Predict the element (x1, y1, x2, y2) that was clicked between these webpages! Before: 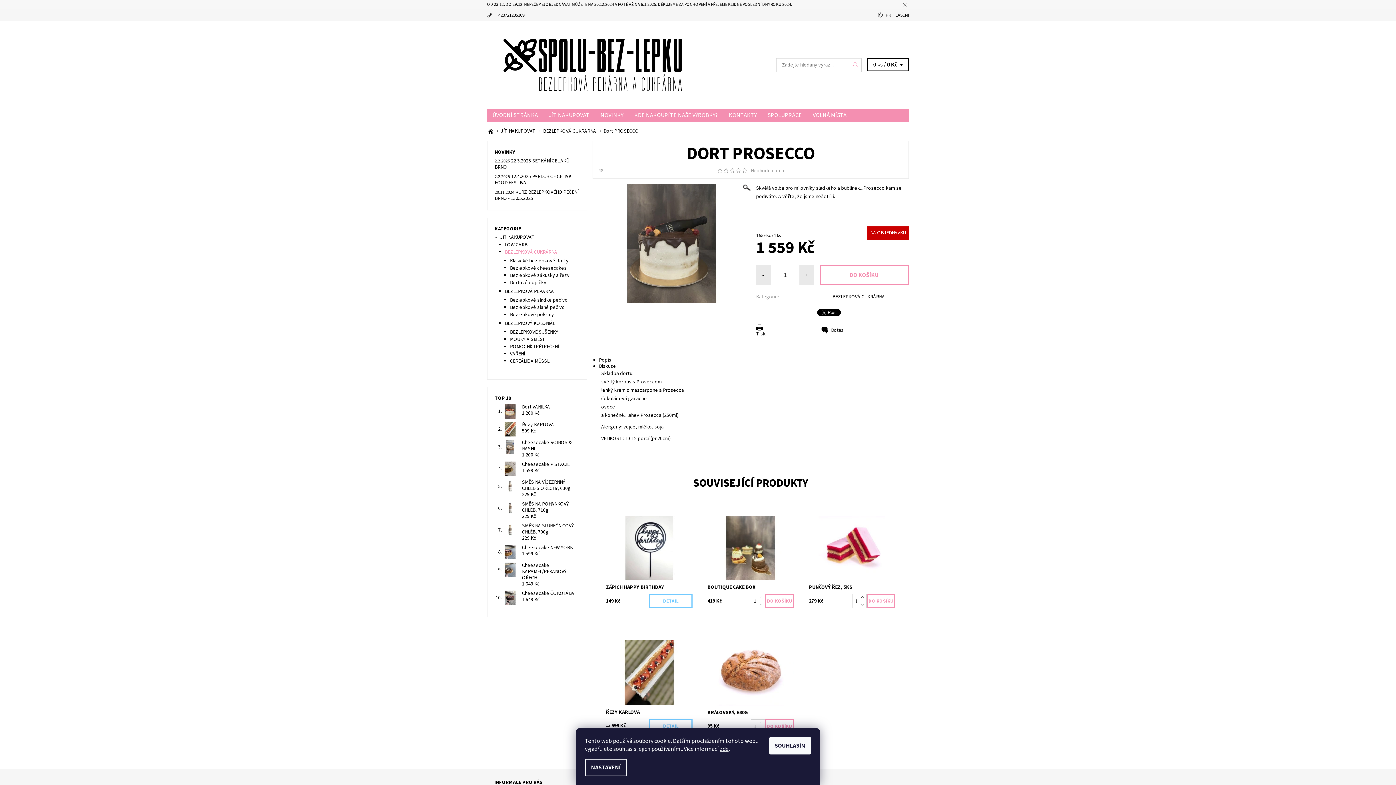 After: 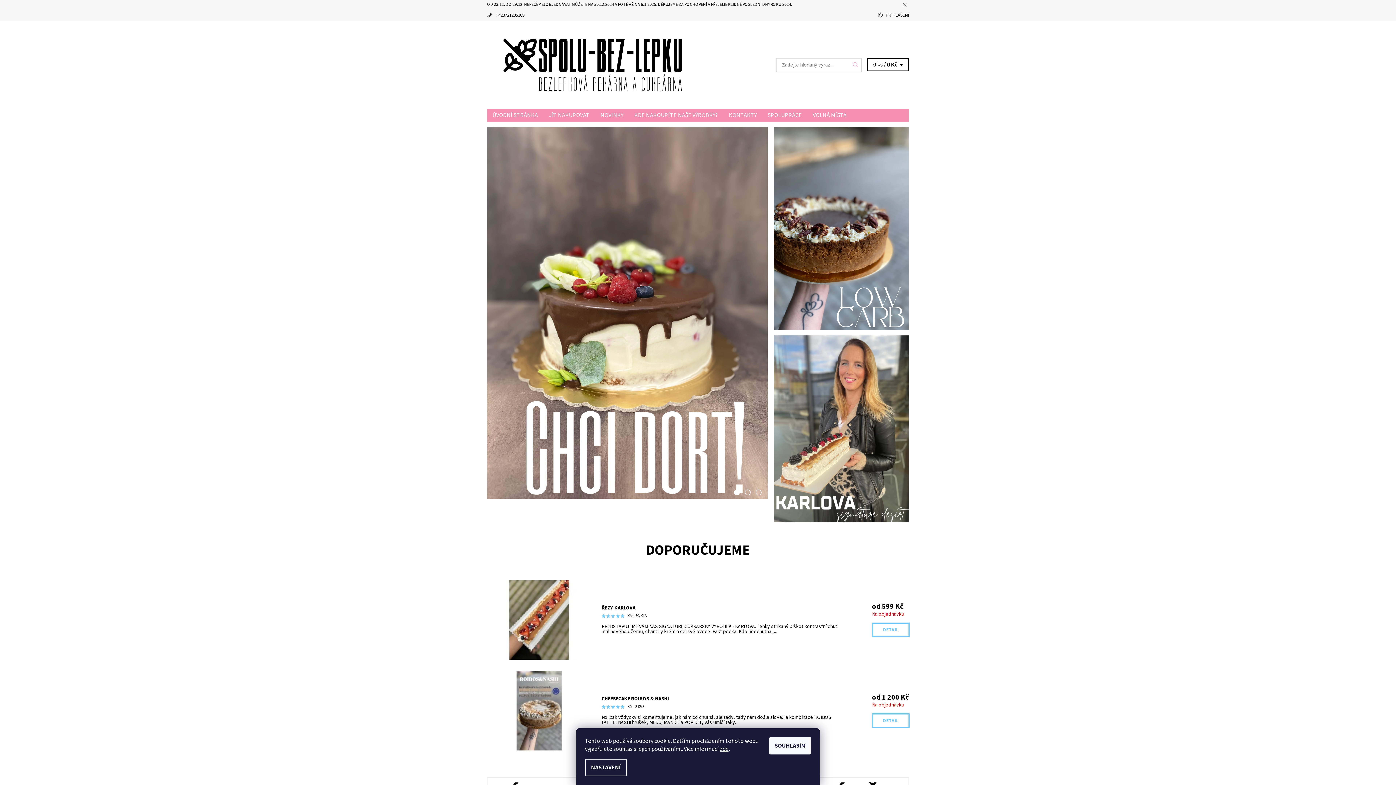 Action: bbox: (487, 60, 698, 68)